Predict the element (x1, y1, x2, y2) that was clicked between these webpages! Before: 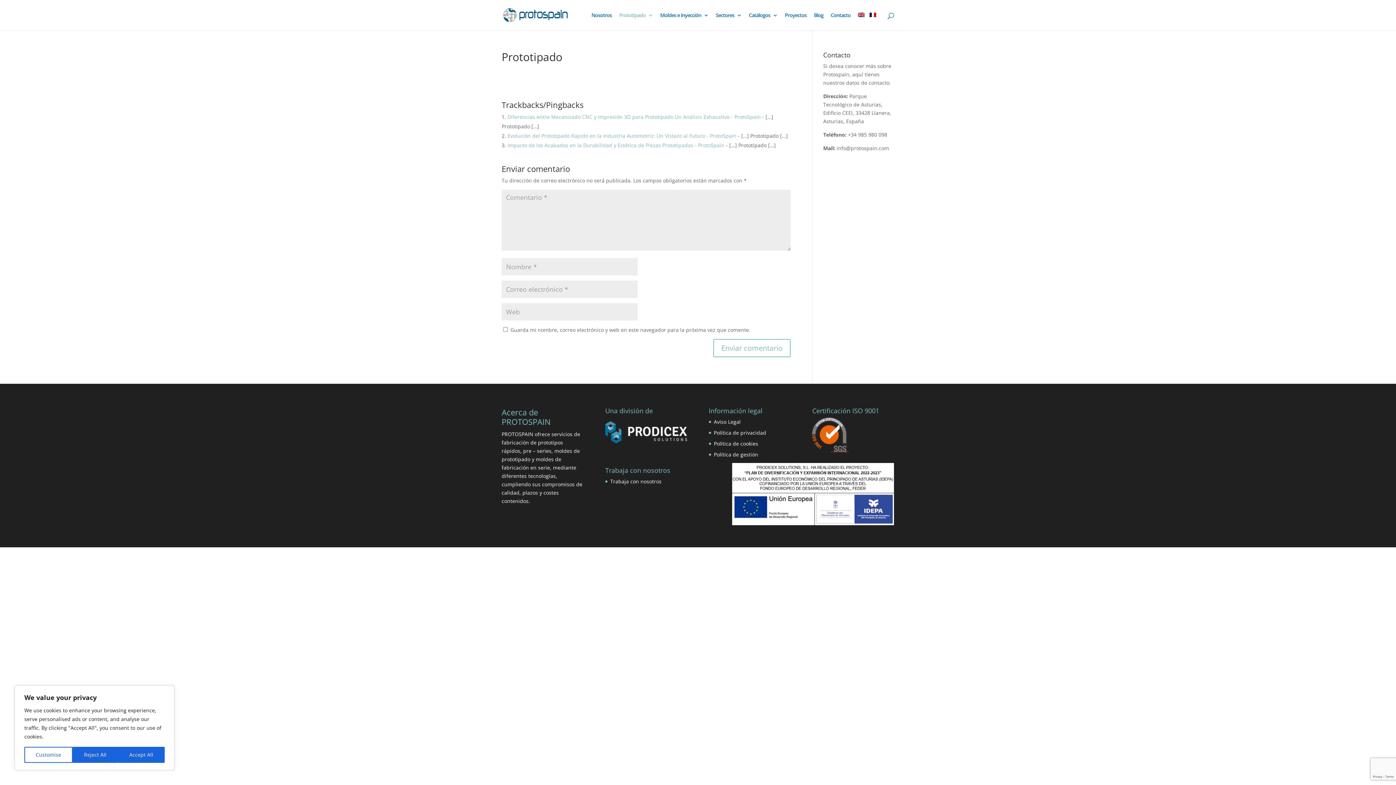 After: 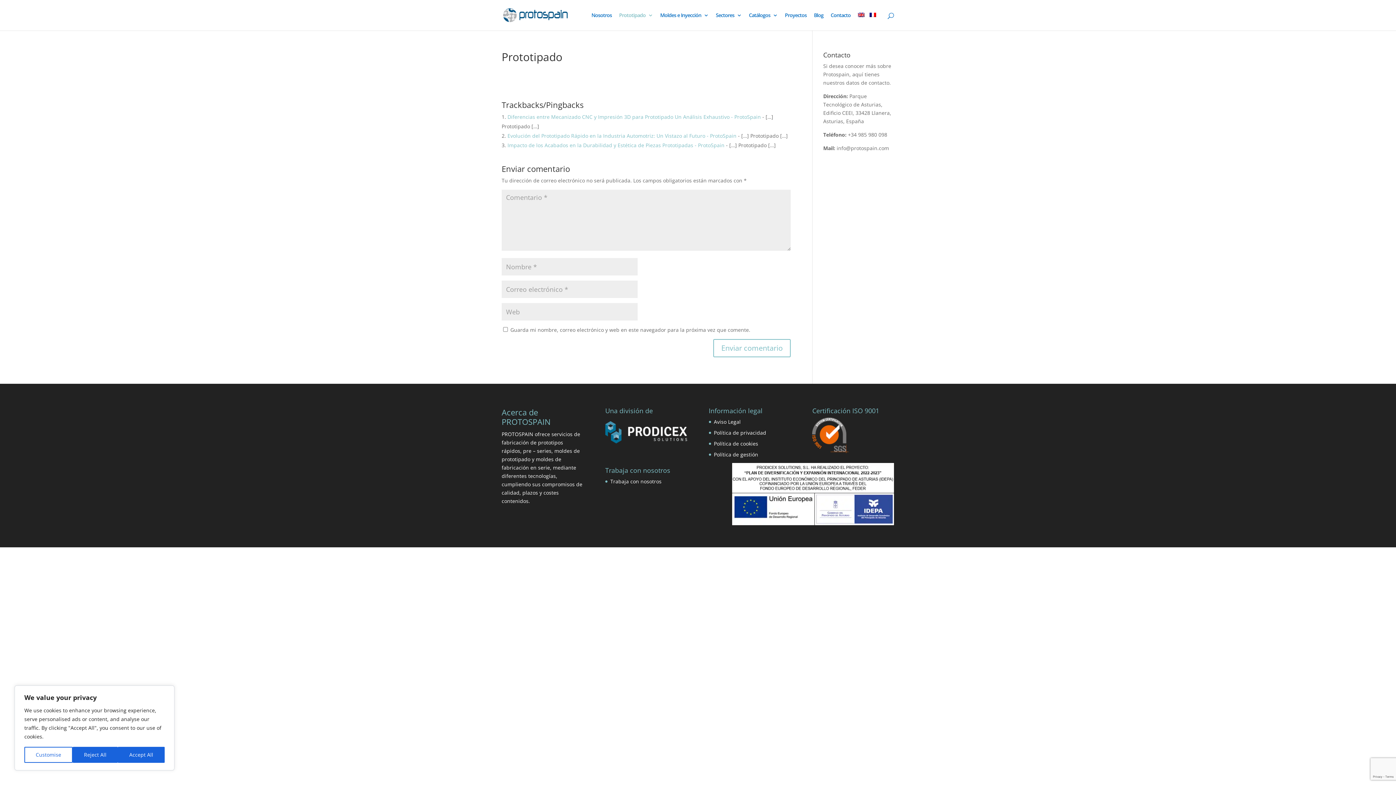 Action: bbox: (619, 12, 653, 30) label: Prototipado